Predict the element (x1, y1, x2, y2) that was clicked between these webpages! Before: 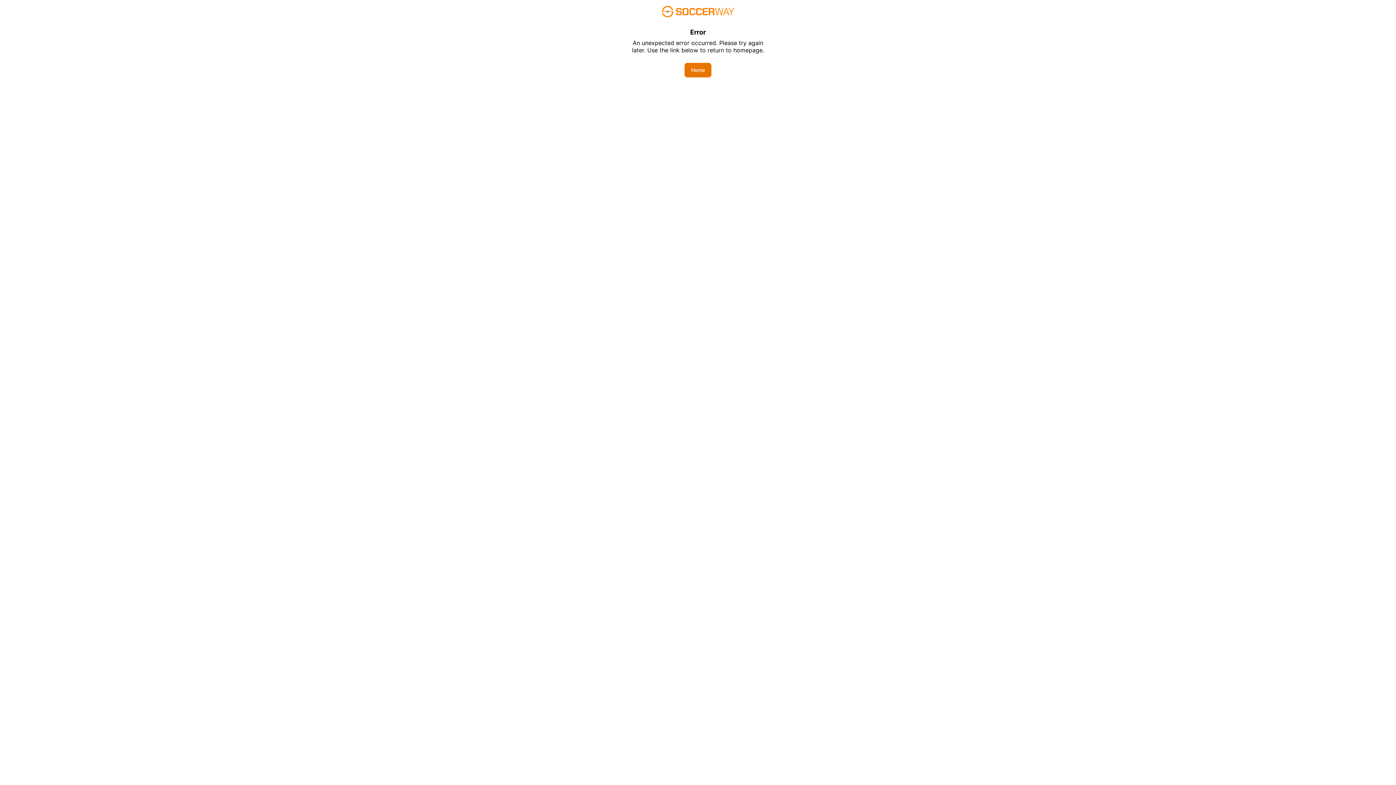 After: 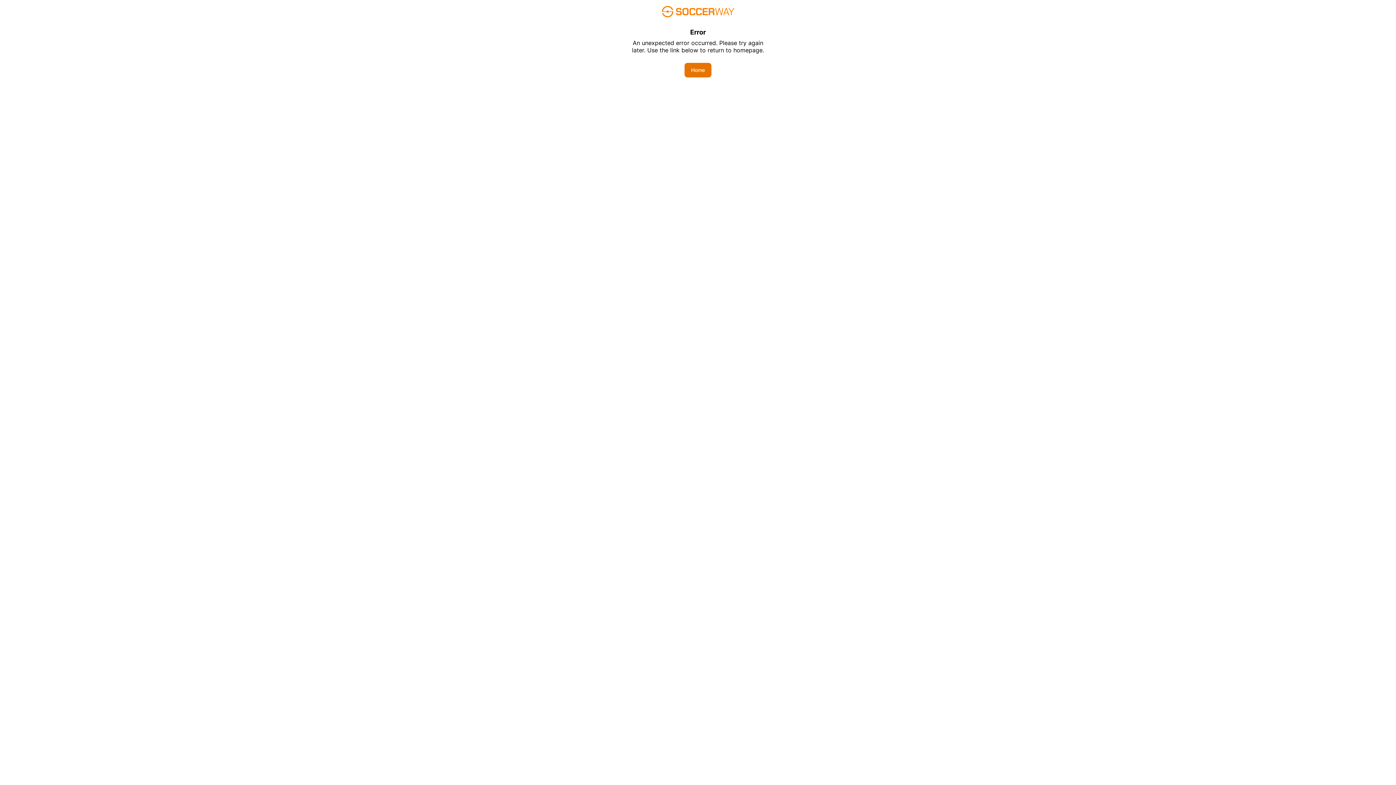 Action: label: Home bbox: (684, 62, 711, 77)